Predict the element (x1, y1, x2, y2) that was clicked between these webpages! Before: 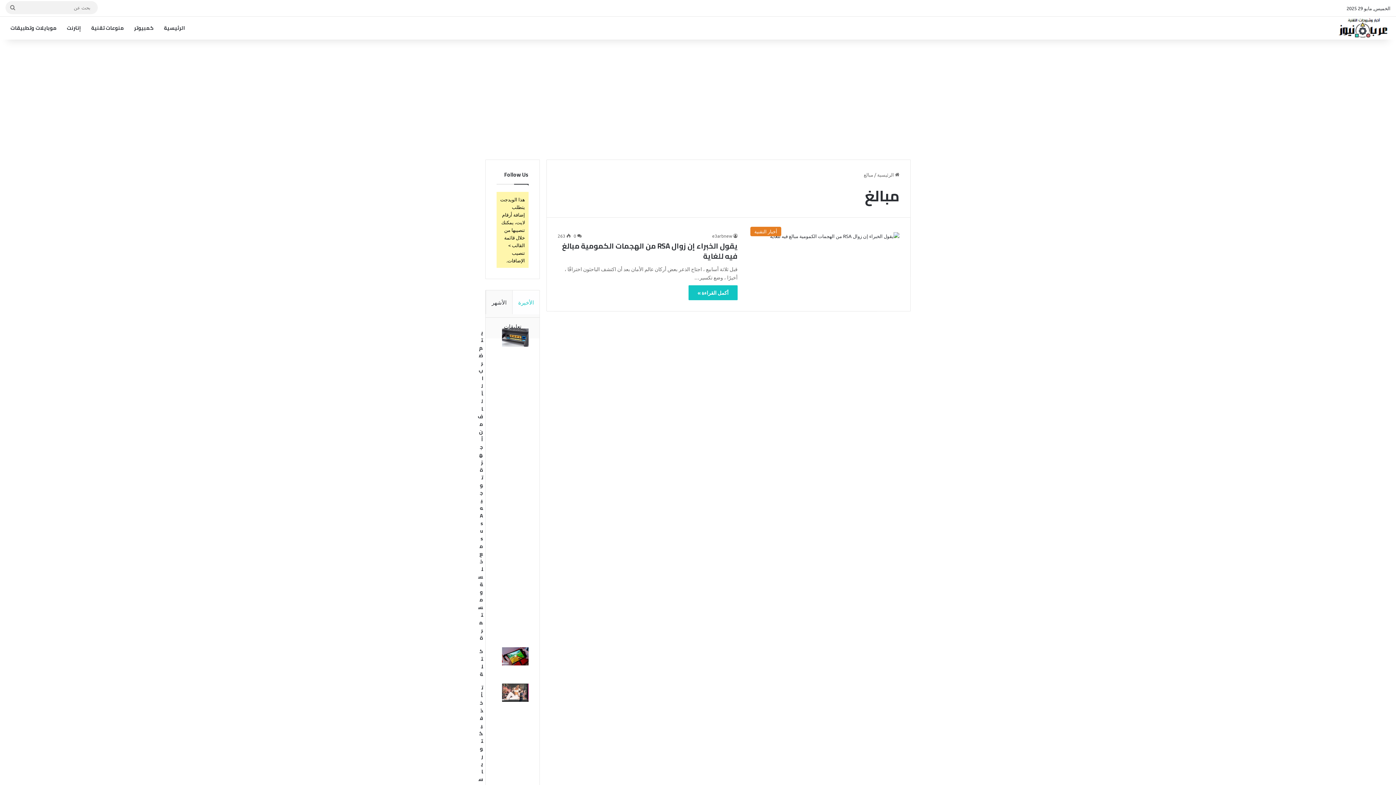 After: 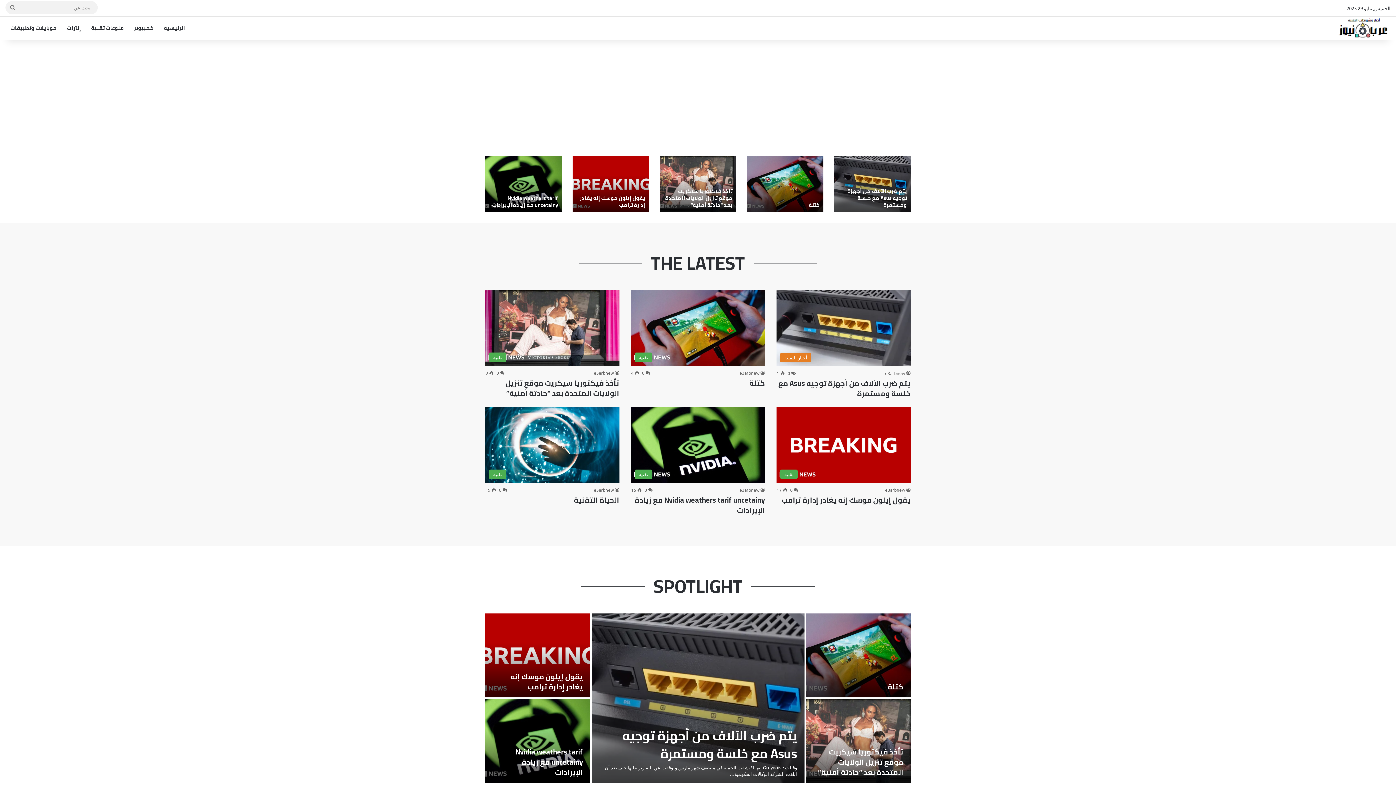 Action: bbox: (158, 16, 189, 39) label: الرئيسية